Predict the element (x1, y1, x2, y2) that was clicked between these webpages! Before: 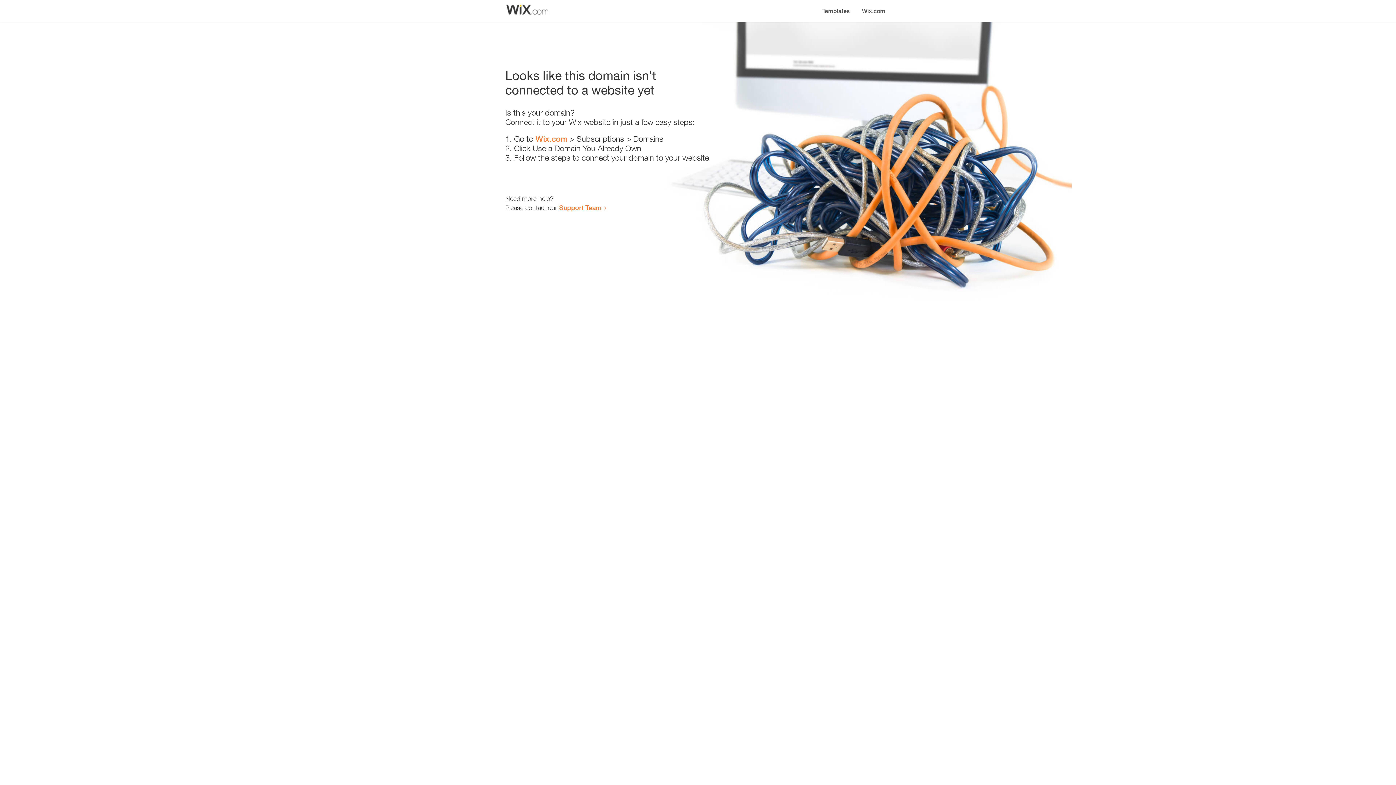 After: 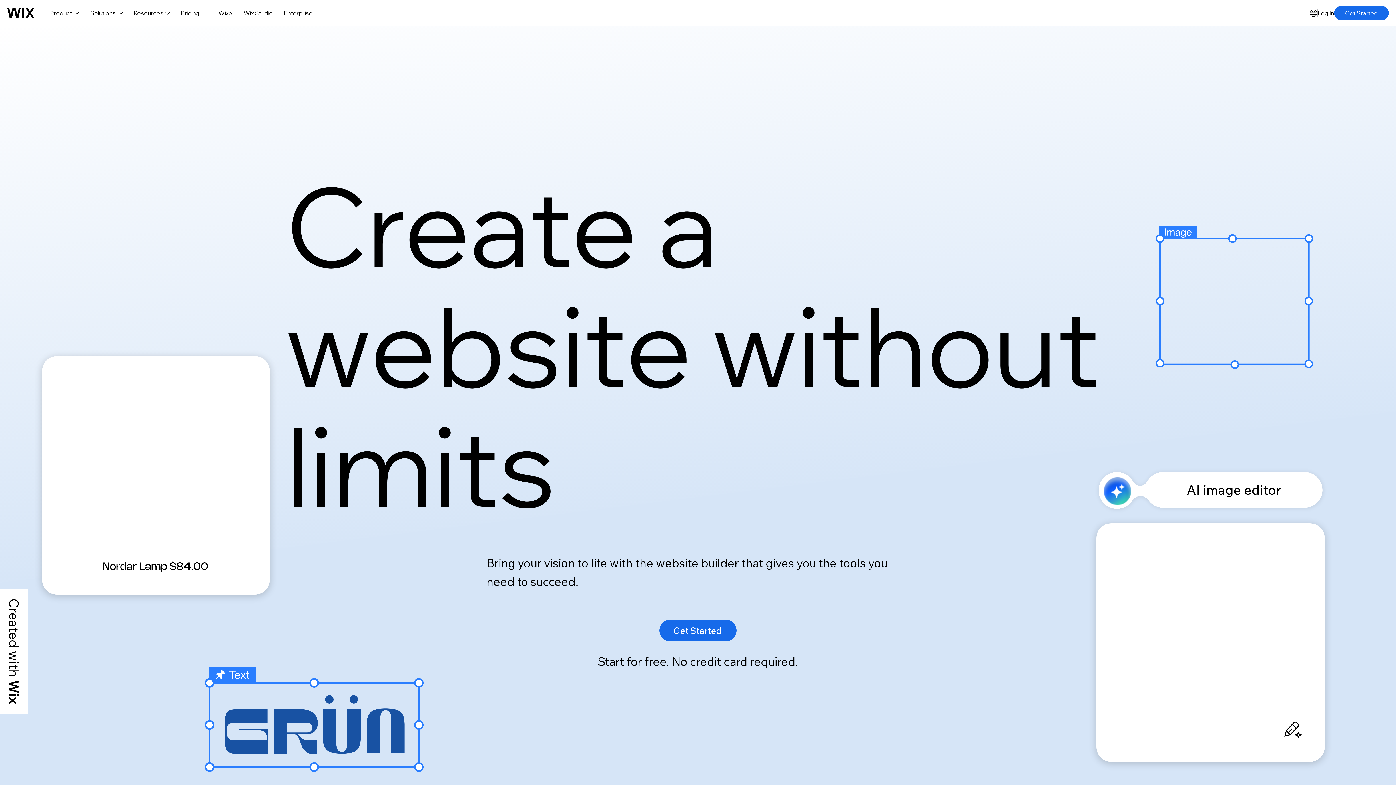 Action: bbox: (535, 134, 567, 143) label: Wix.com